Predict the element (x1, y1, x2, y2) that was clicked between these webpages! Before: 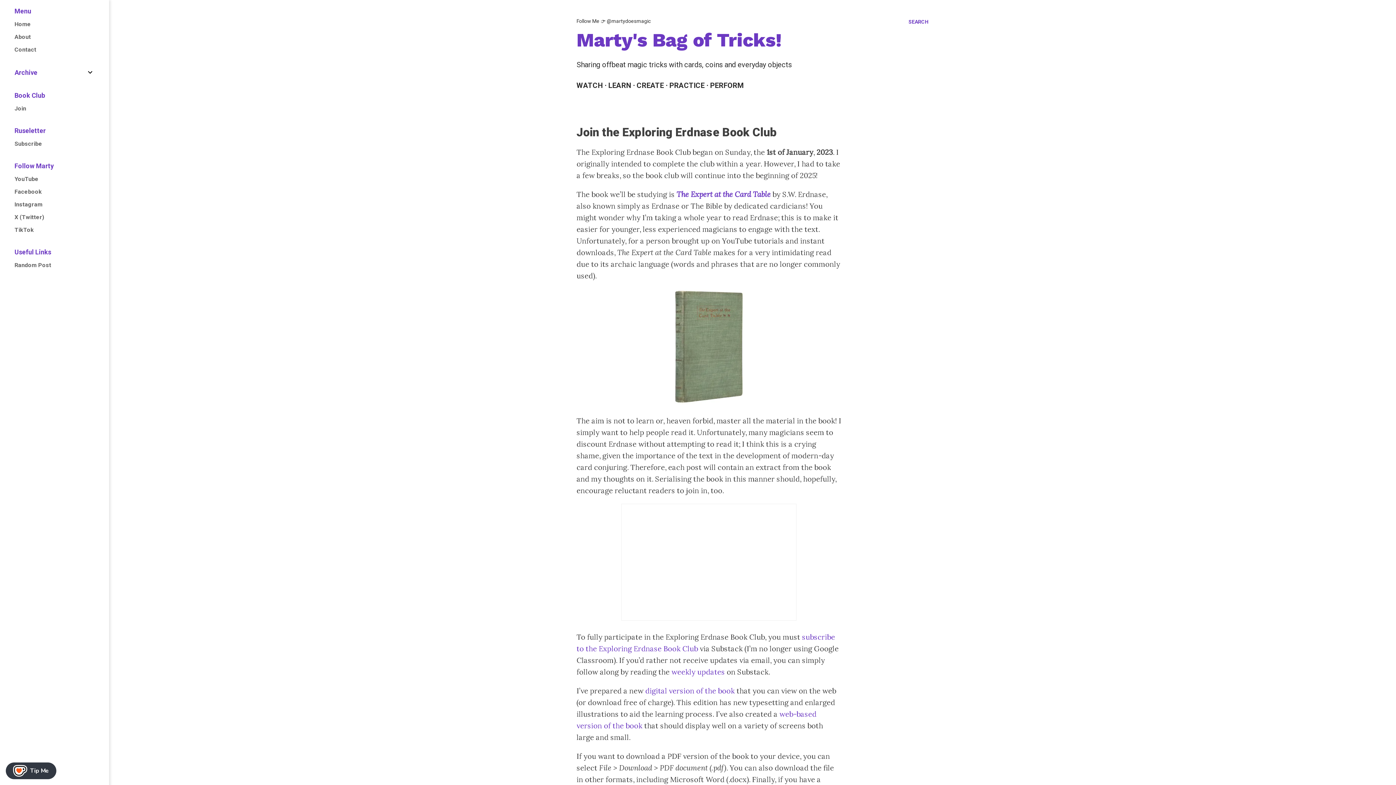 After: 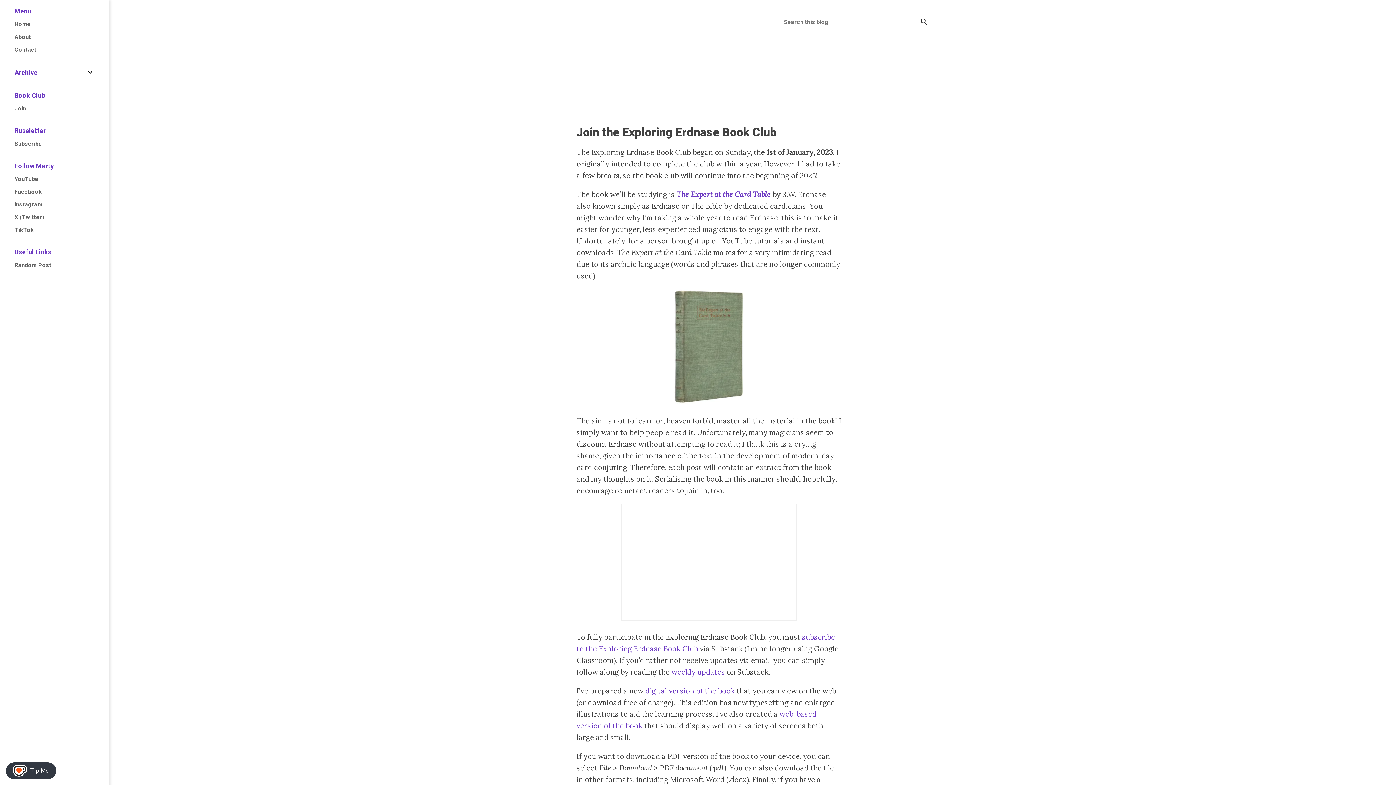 Action: bbox: (908, 13, 928, 30) label: Search